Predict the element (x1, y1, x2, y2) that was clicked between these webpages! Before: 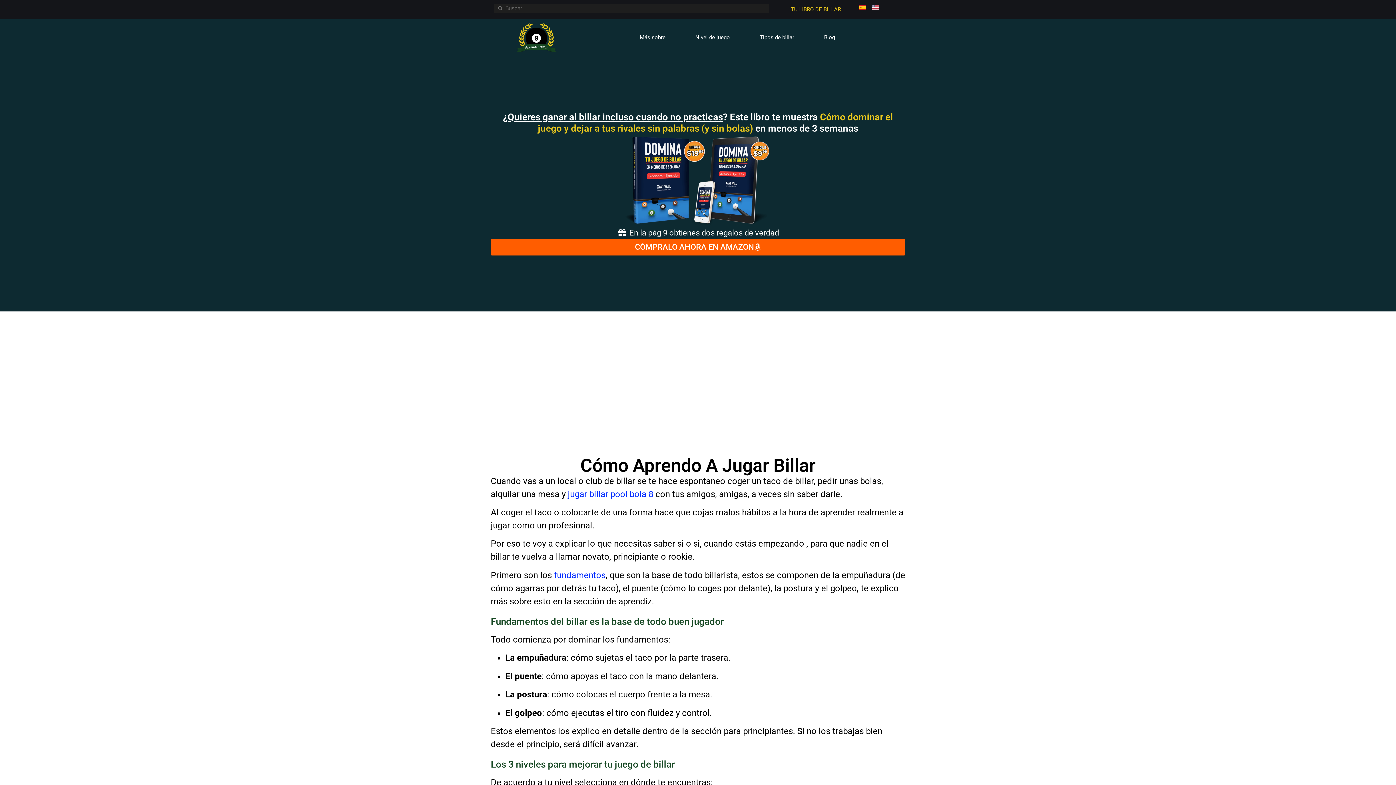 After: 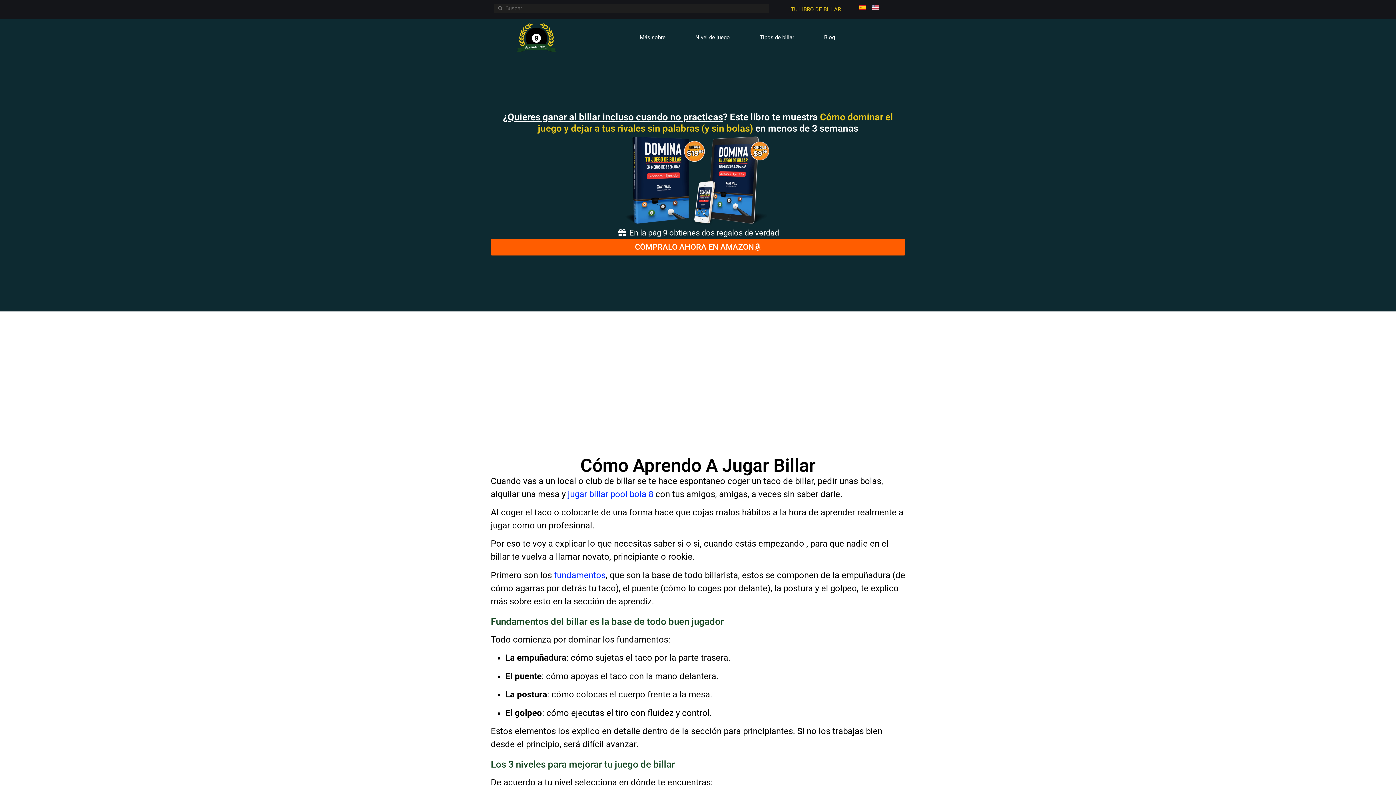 Action: bbox: (490, 227, 905, 239) label: En la pág 9 obtienes dos regalos de verdad